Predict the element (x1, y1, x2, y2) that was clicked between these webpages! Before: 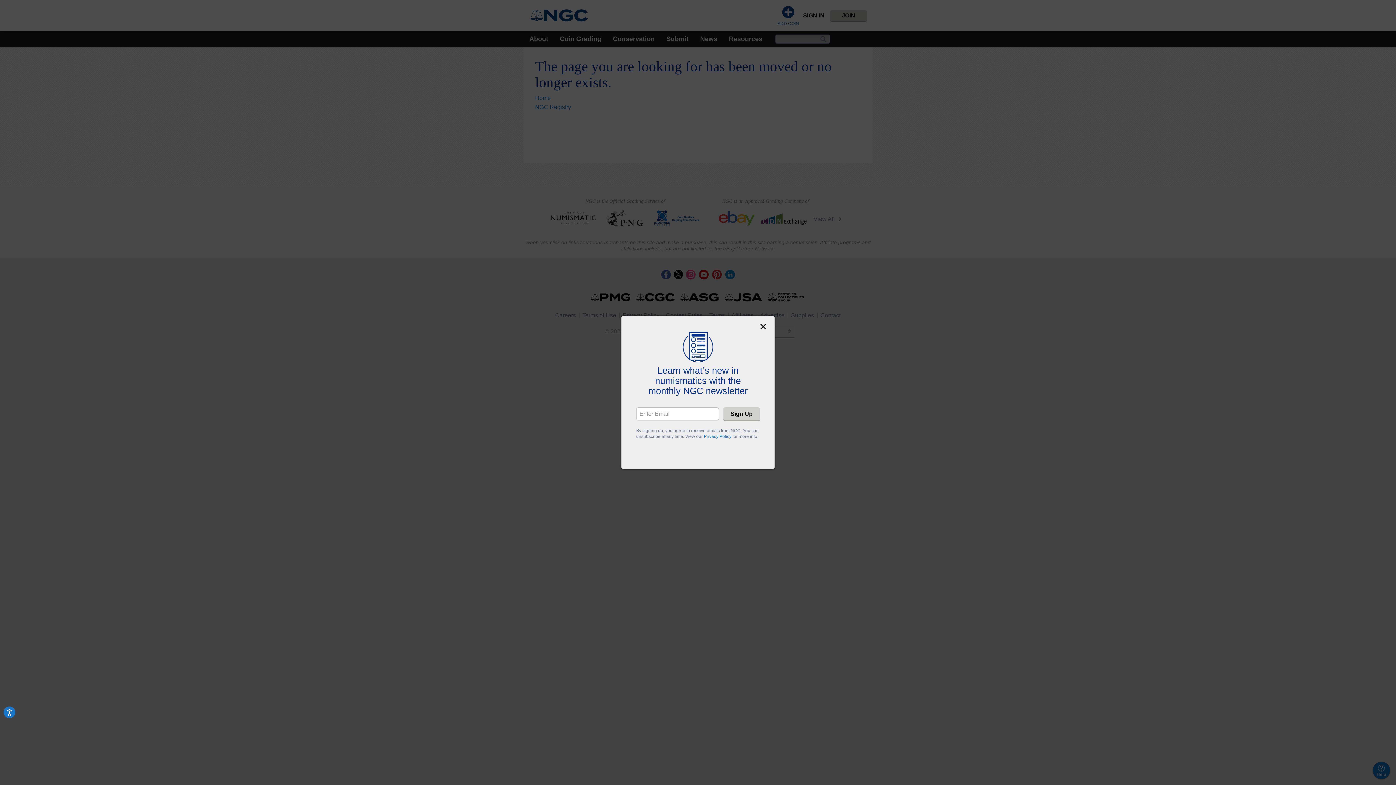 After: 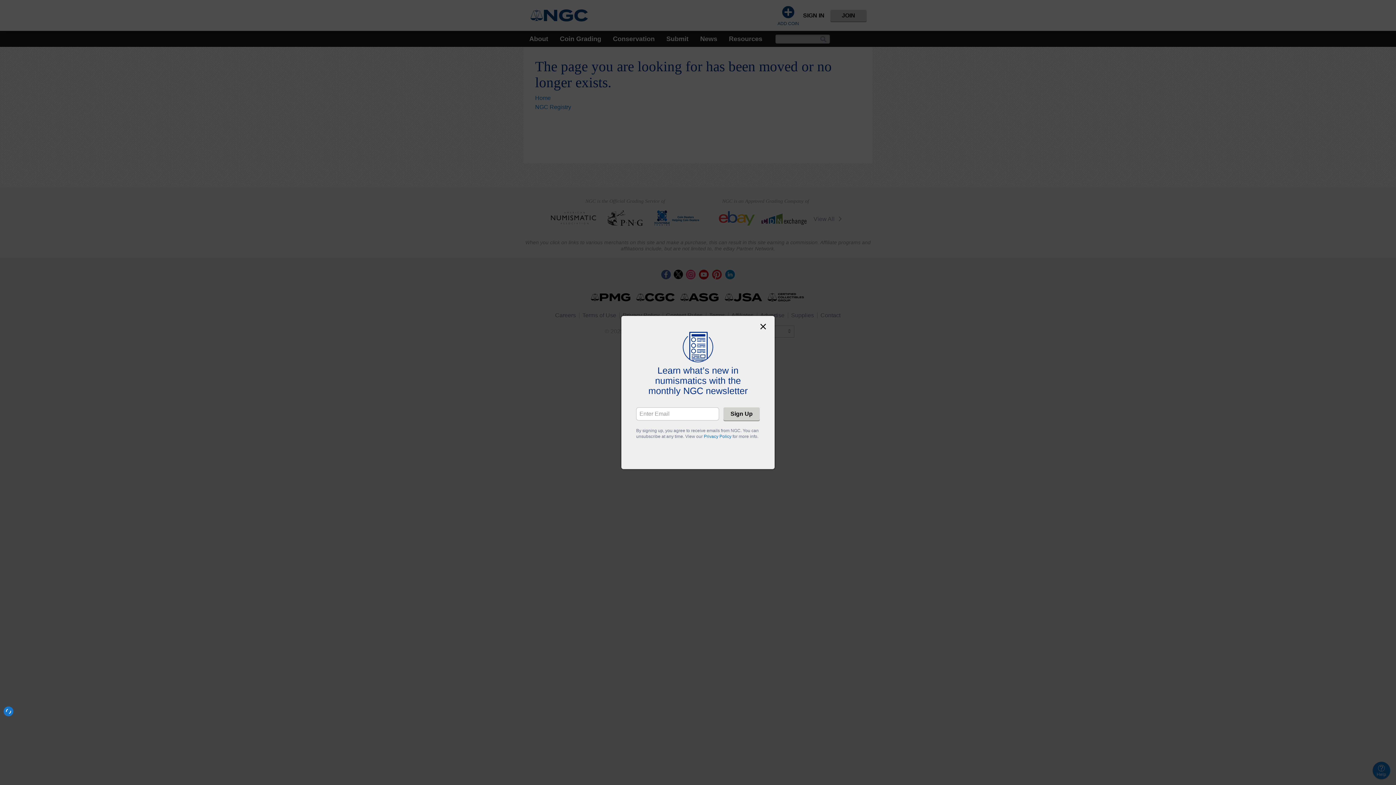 Action: label: Accessibility bbox: (3, 706, 15, 718)